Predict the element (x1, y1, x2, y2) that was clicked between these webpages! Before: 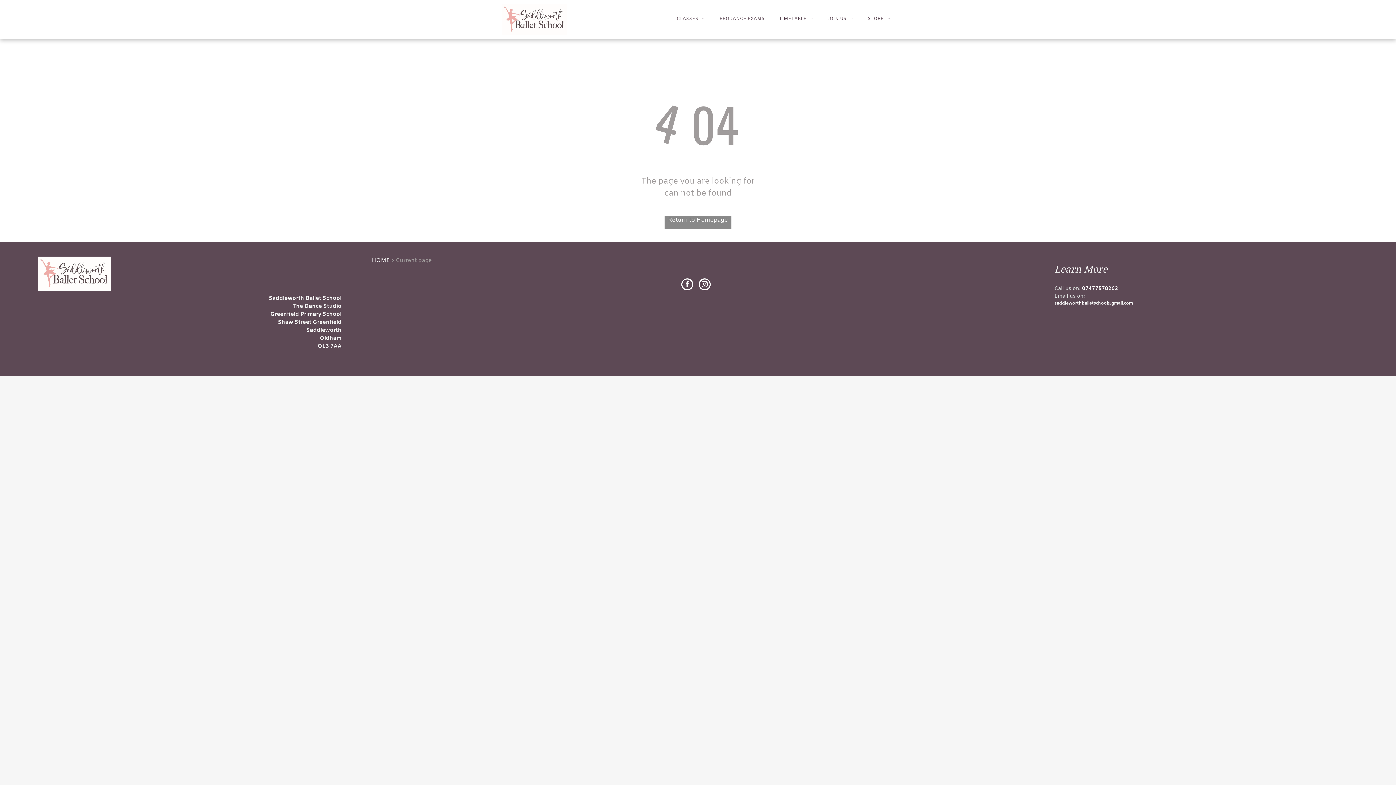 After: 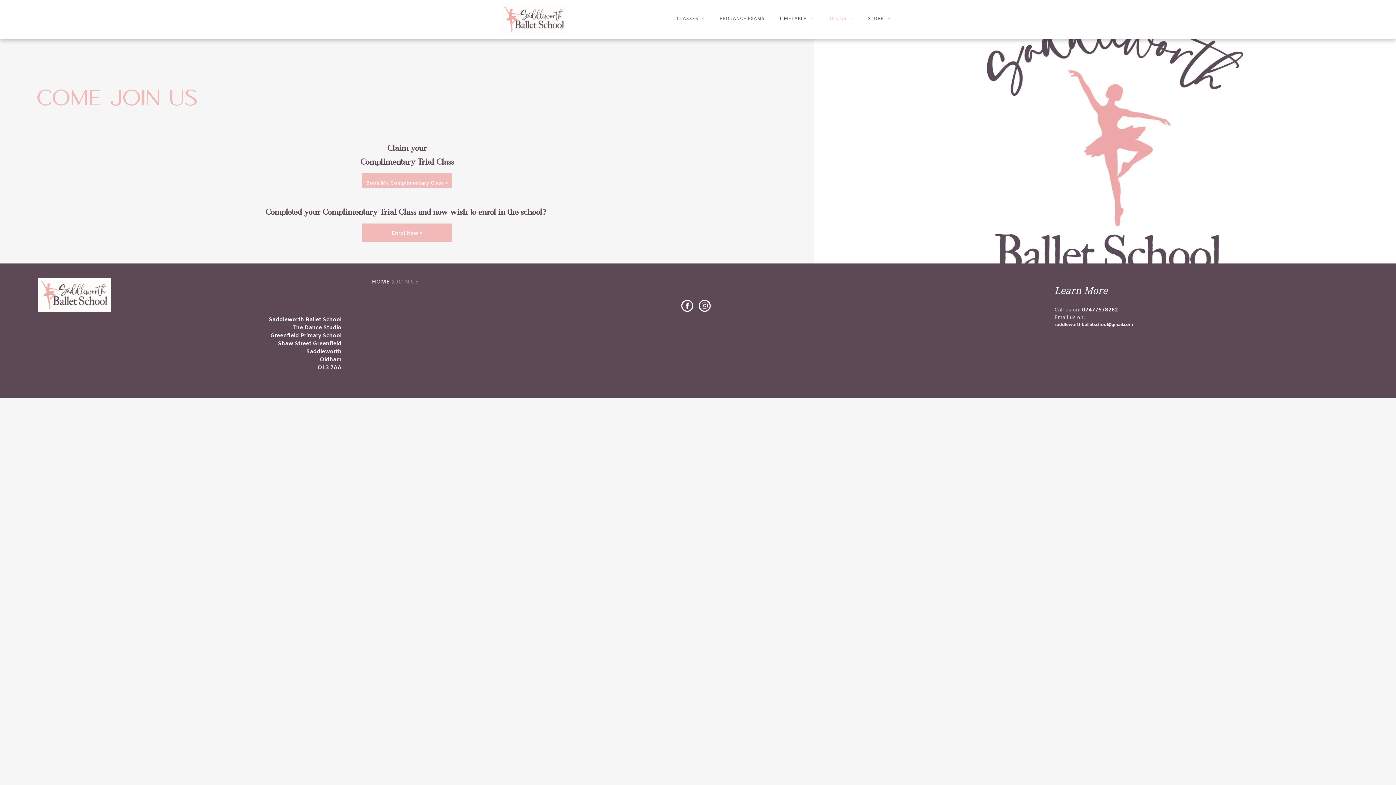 Action: bbox: (820, 15, 860, 22) label: JOIN US